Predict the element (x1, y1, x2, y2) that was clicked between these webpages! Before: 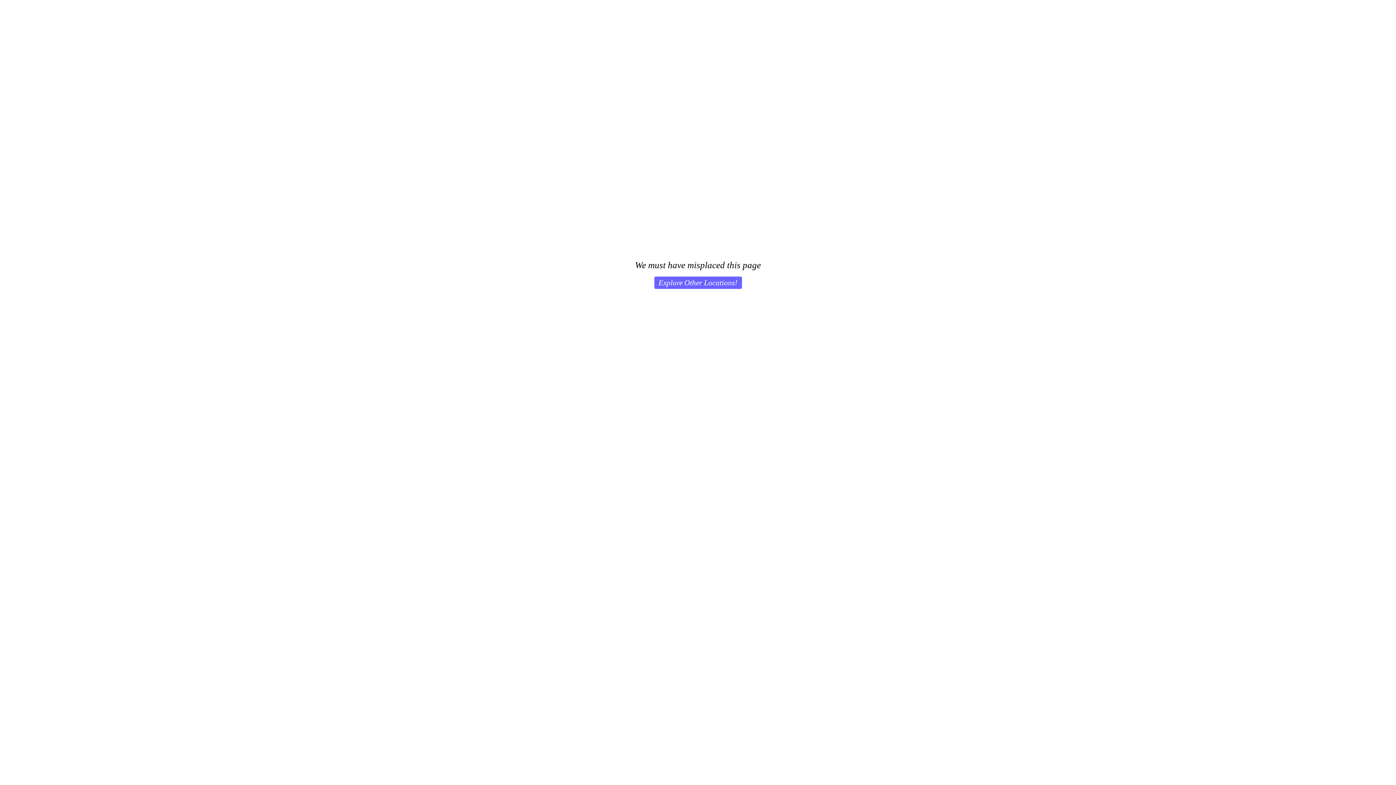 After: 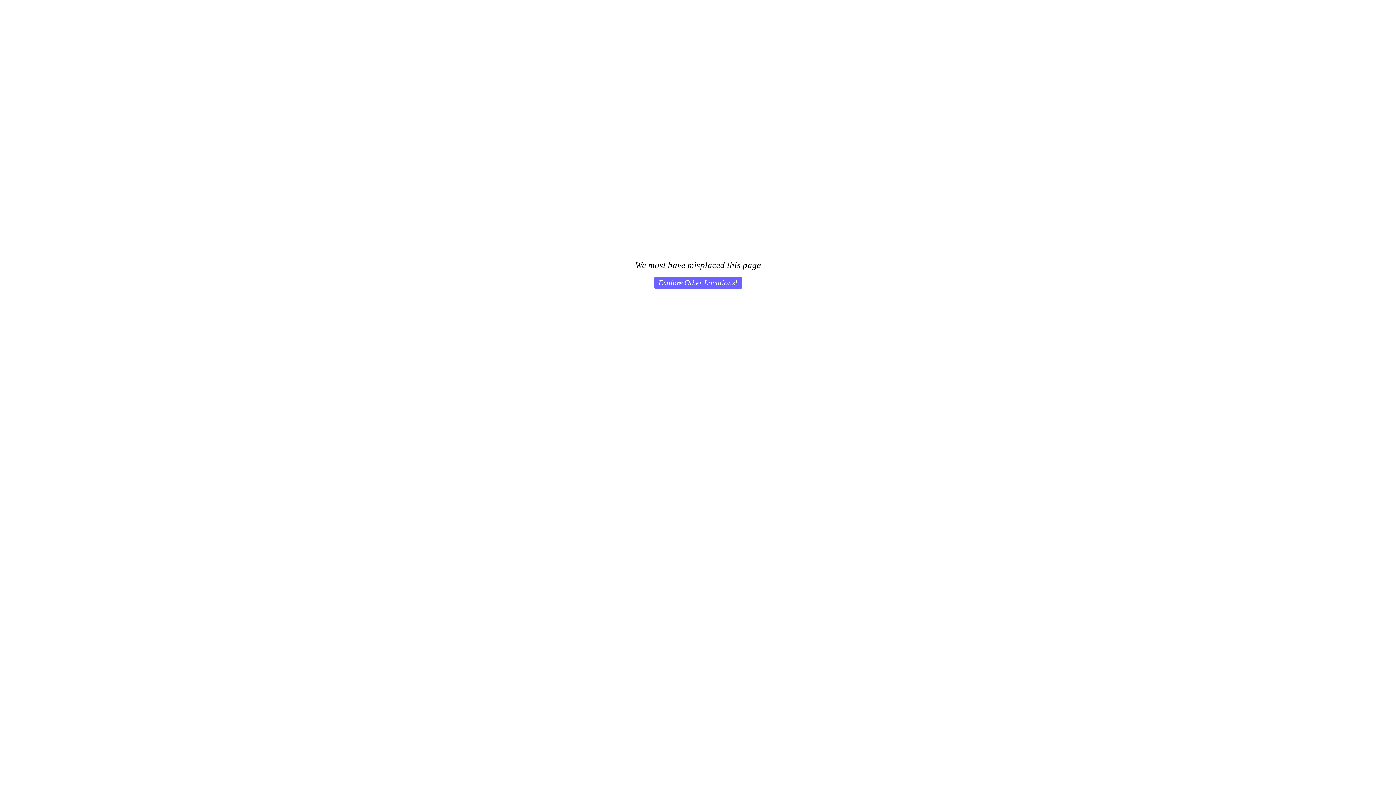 Action: bbox: (654, 276, 742, 289) label: Explore Other Locations!